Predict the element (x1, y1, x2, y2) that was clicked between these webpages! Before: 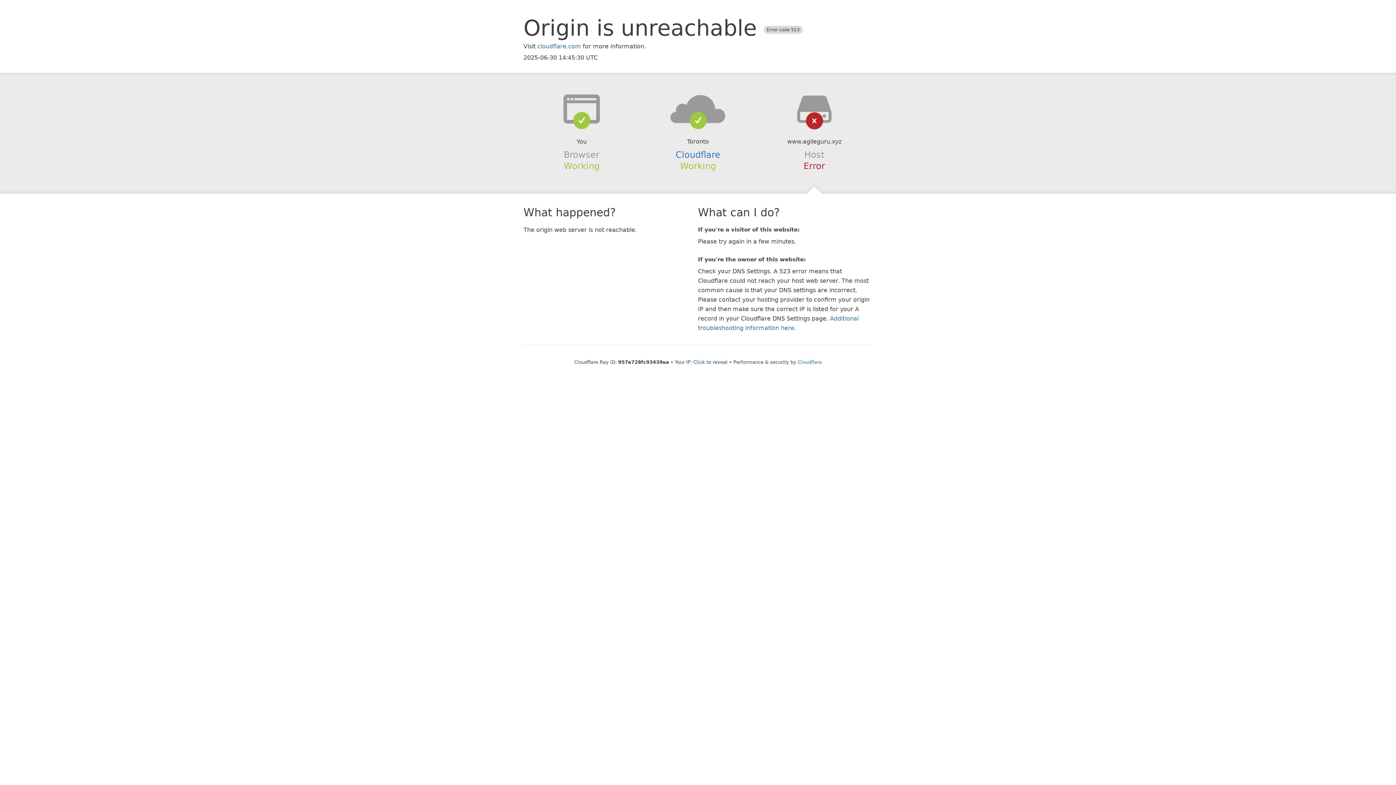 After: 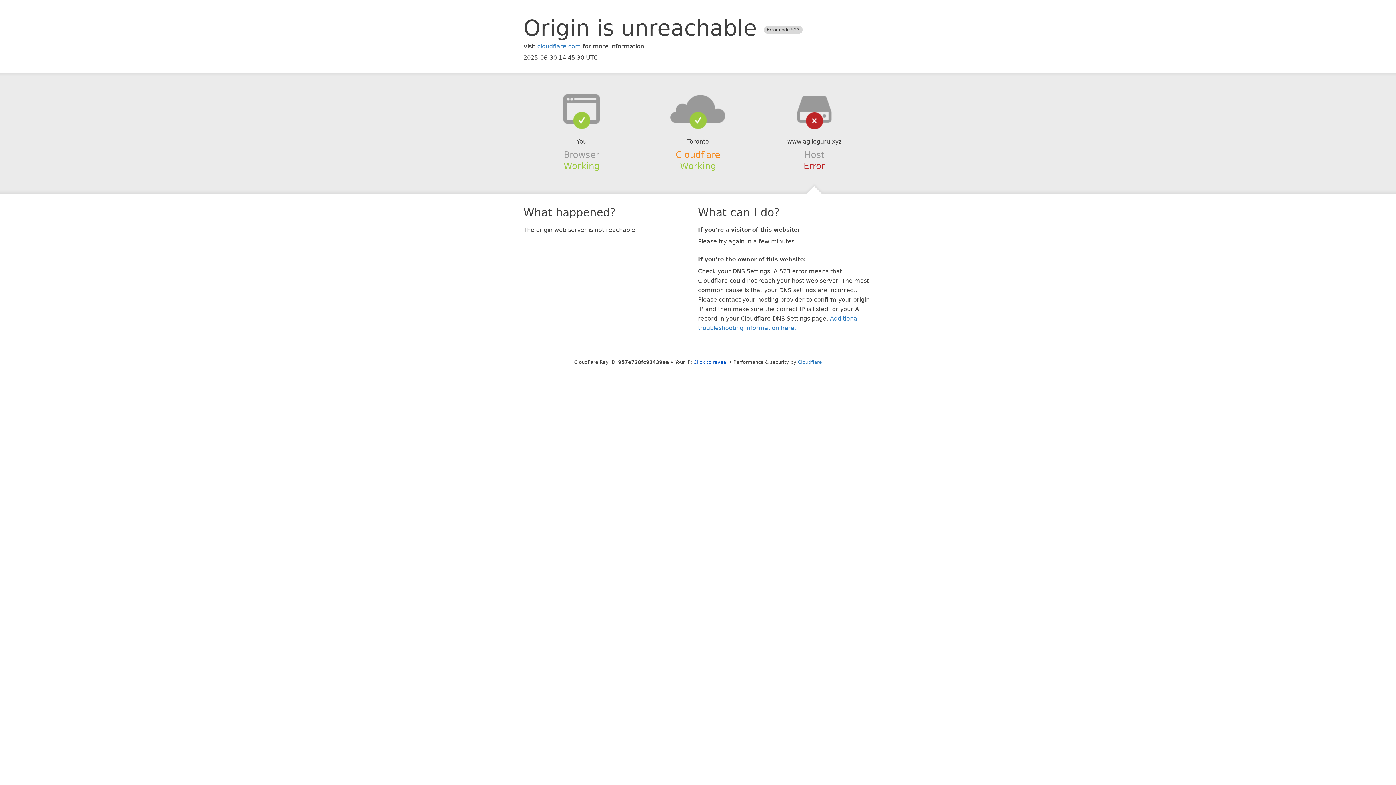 Action: label: Cloudflare bbox: (675, 149, 720, 159)